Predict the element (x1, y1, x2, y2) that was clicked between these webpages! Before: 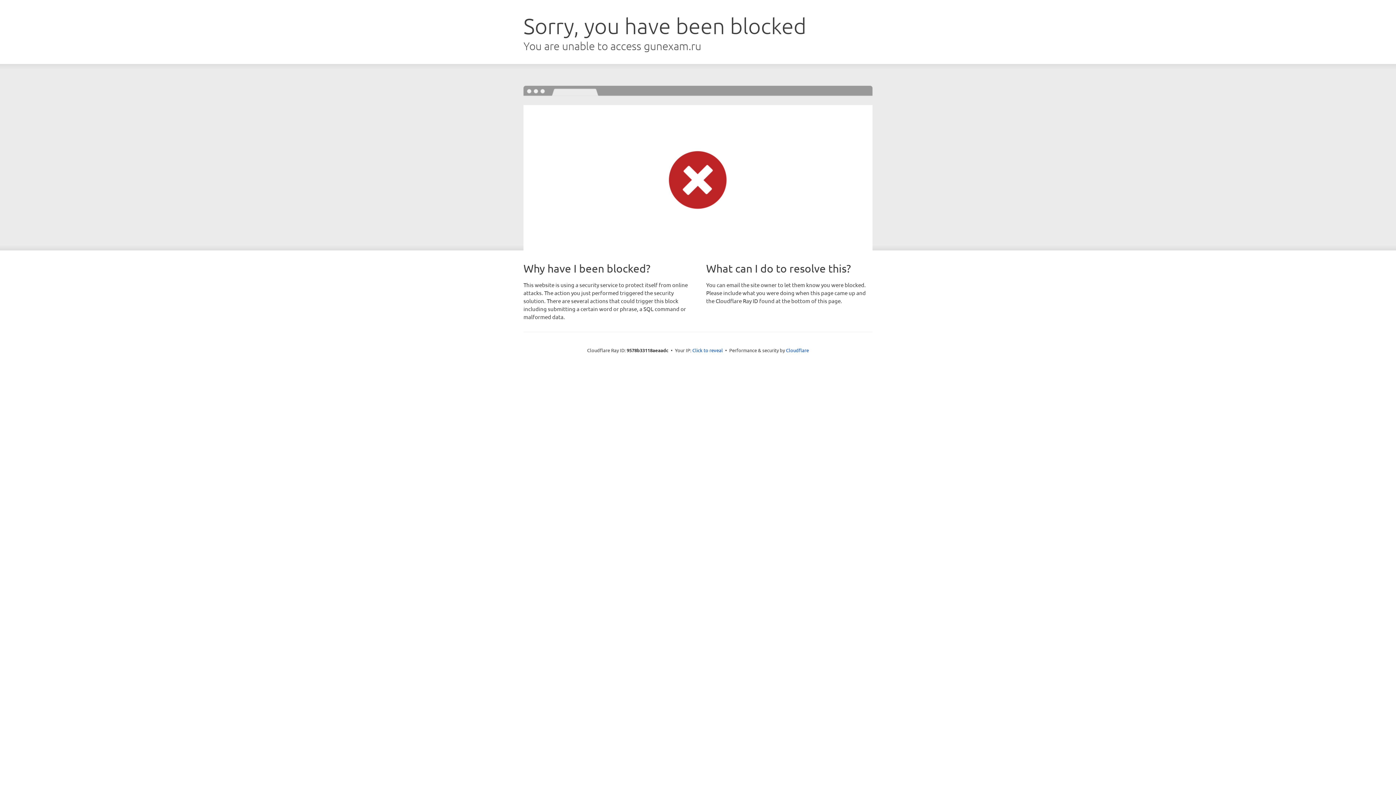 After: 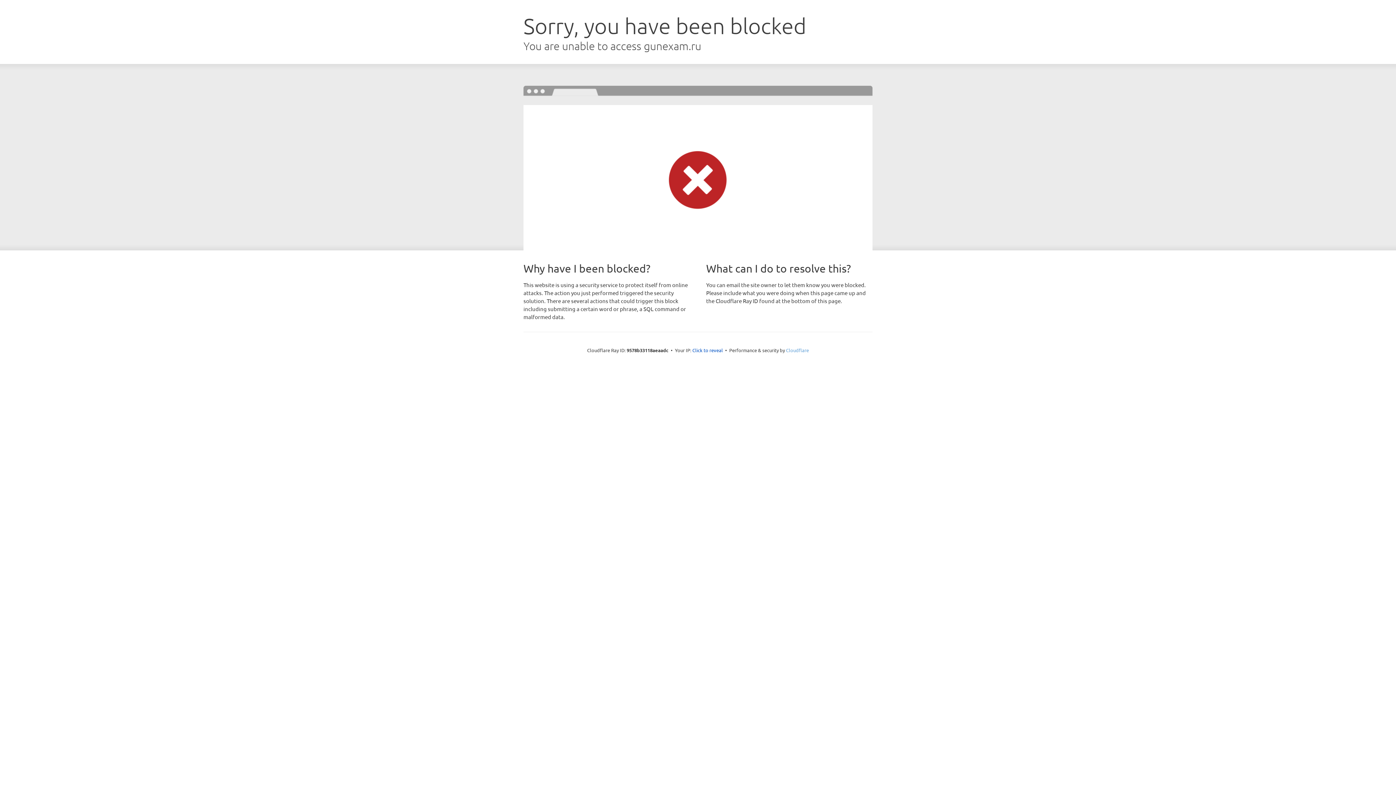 Action: label: Cloudflare bbox: (786, 347, 809, 353)